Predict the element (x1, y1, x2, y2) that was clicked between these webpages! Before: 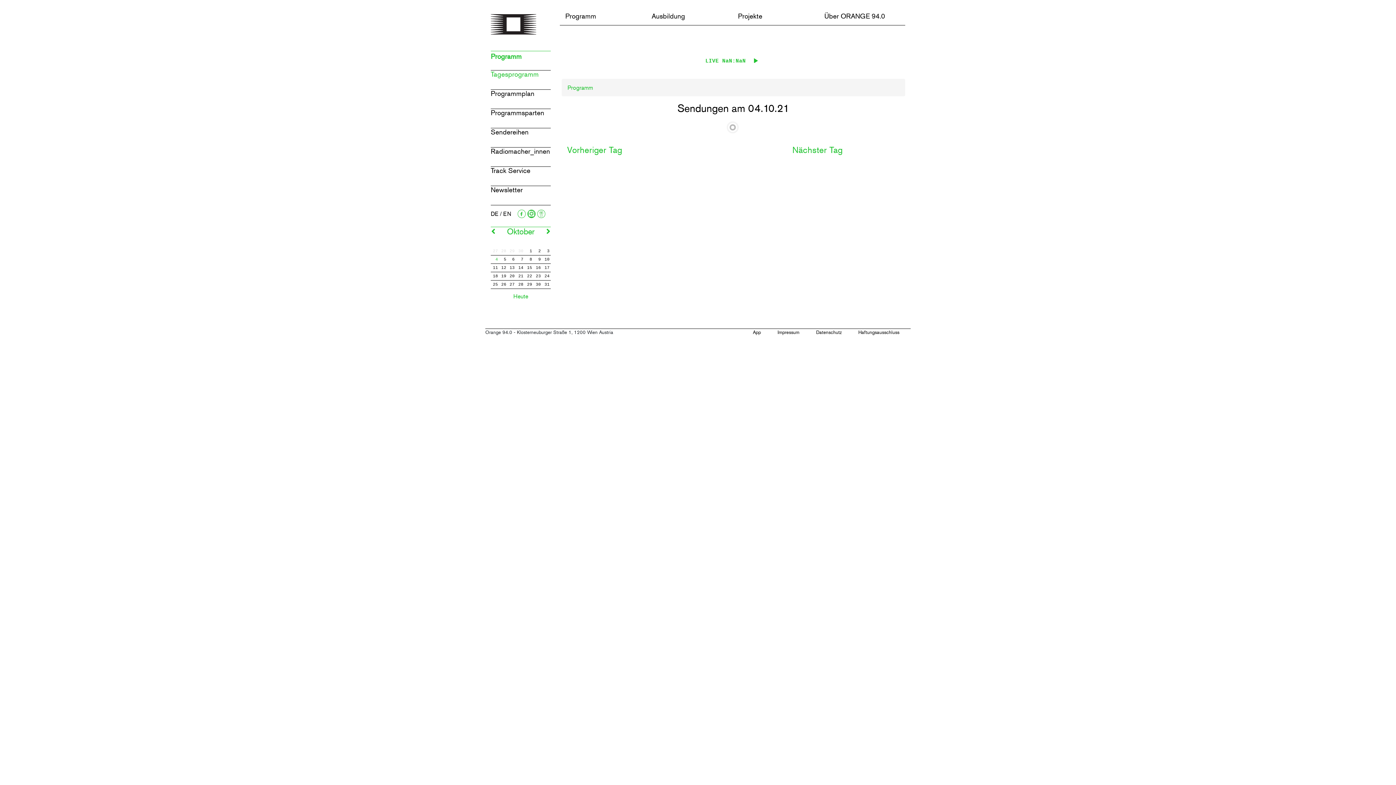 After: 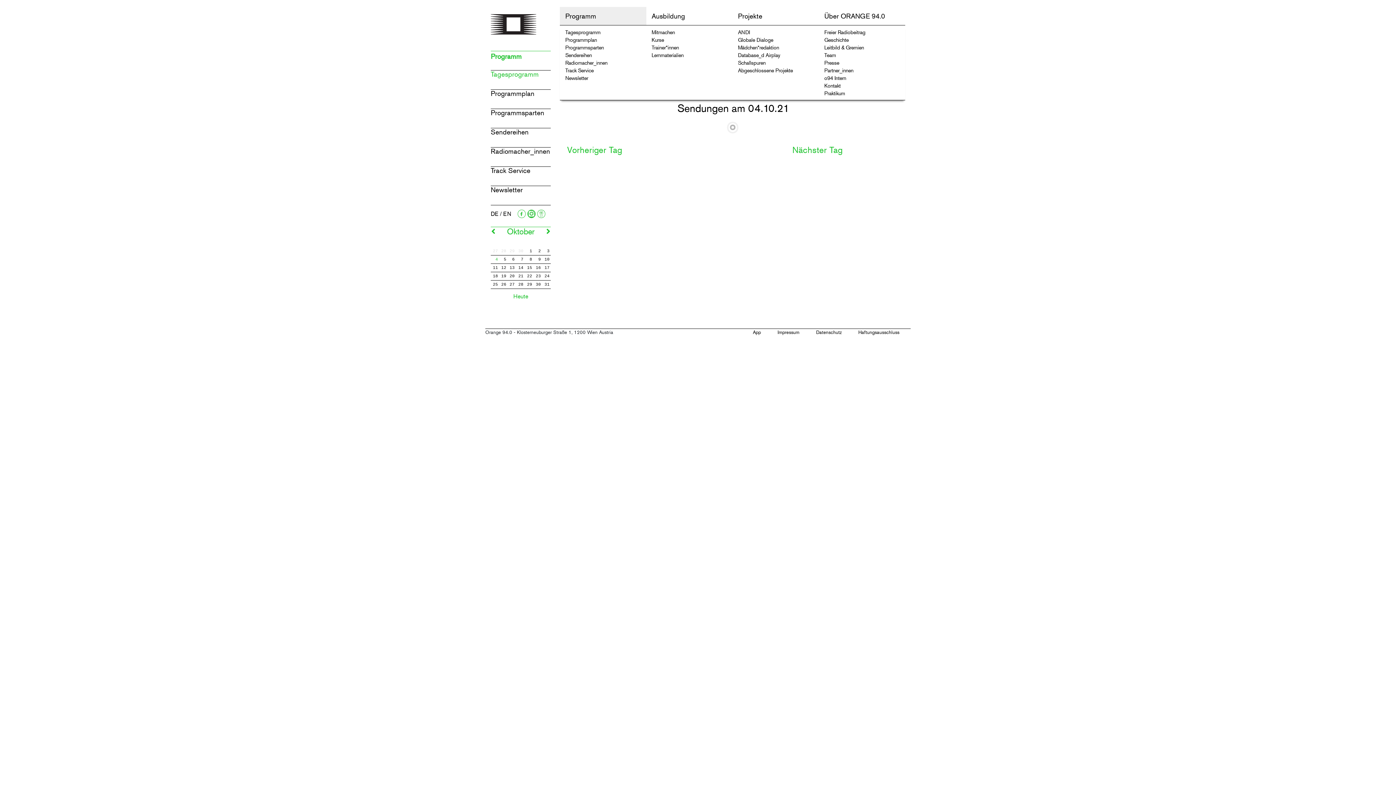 Action: bbox: (560, 6, 646, 25) label: Programm